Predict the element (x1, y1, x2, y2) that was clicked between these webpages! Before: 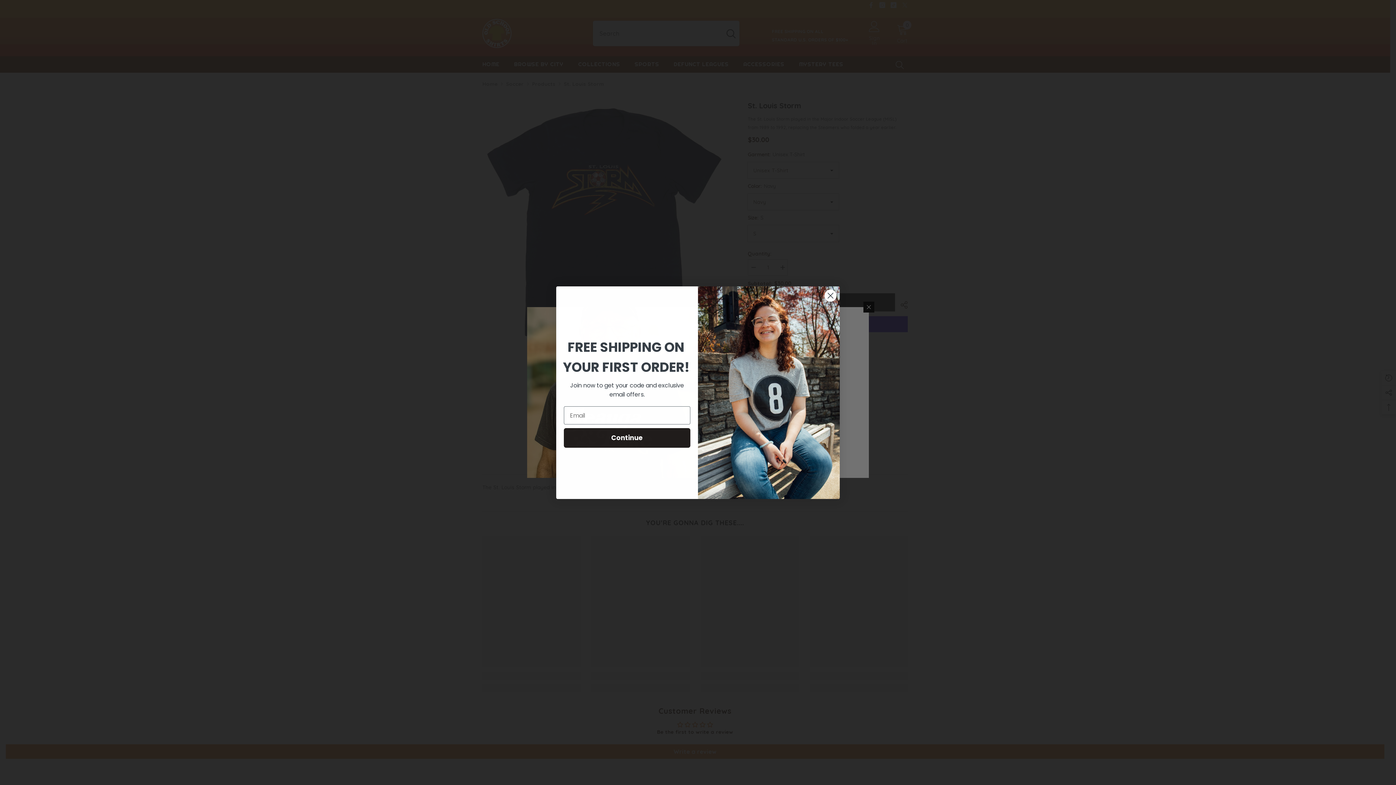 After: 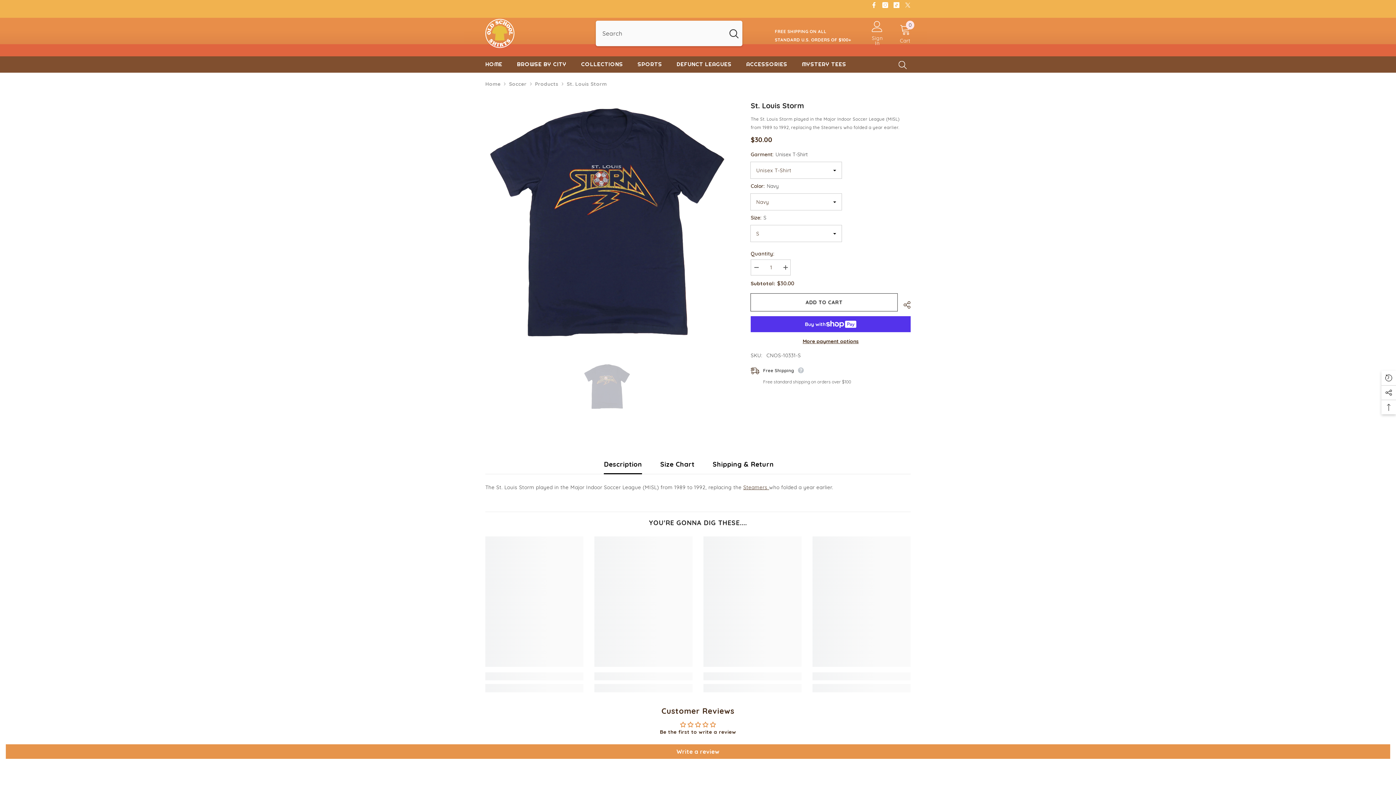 Action: label: Close dialog bbox: (824, 289, 837, 302)